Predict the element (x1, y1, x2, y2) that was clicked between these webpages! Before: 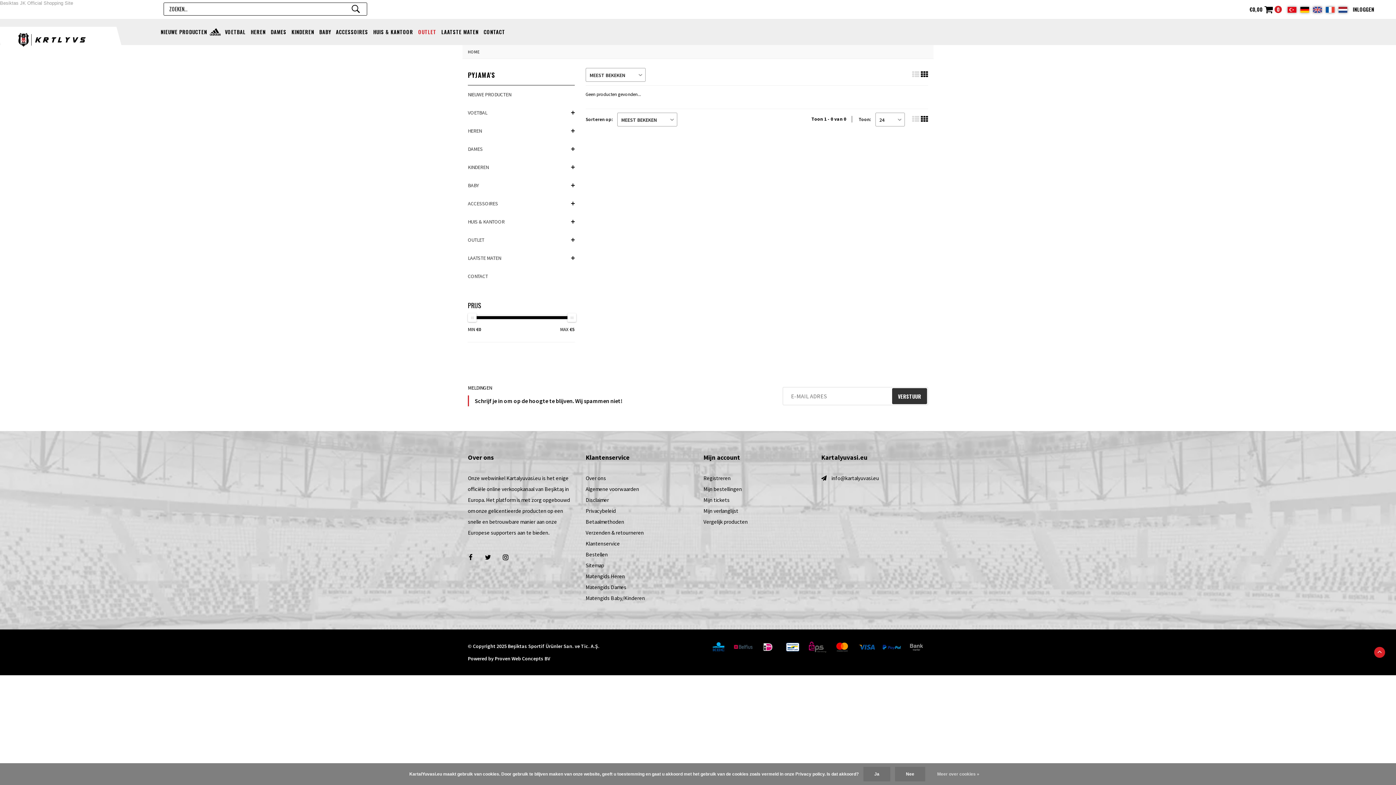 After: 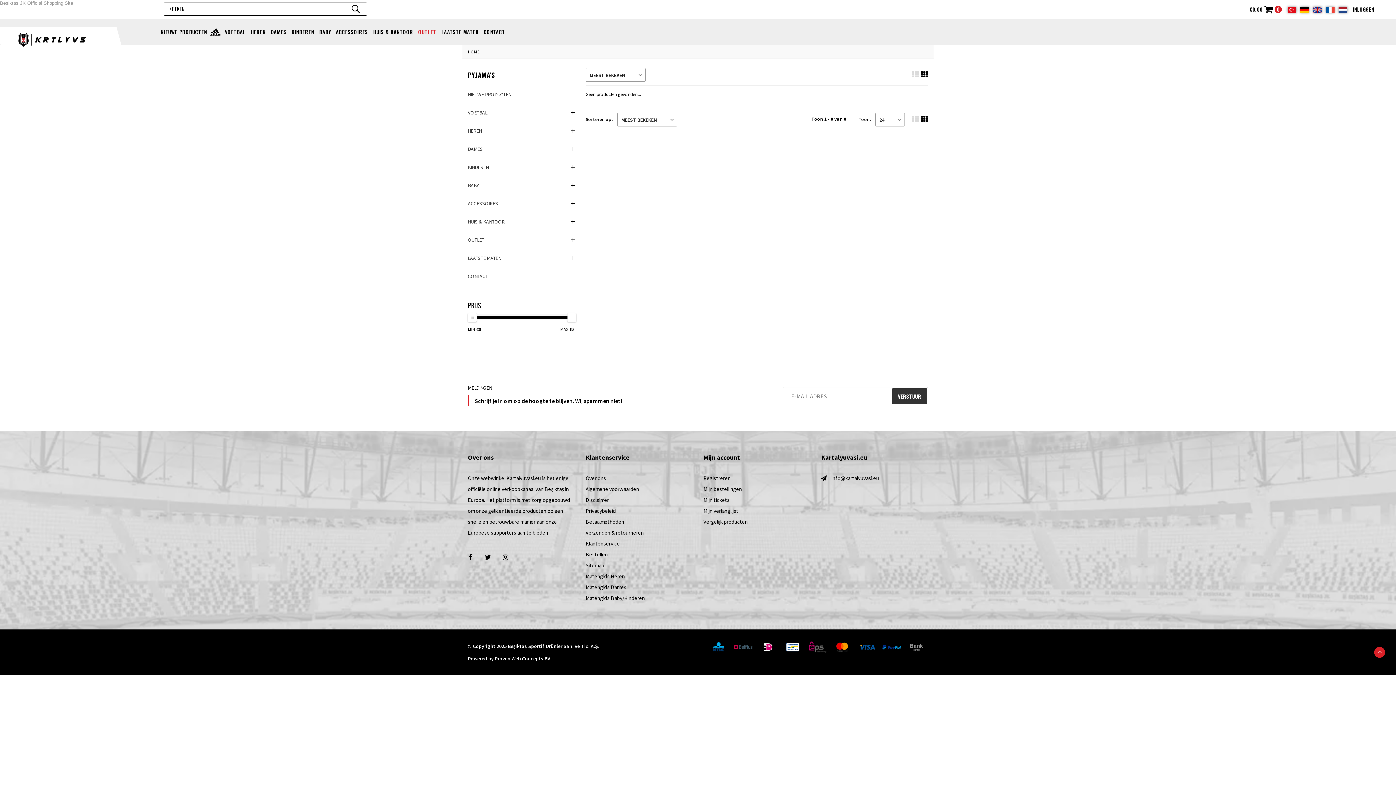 Action: bbox: (895, 767, 925, 781) label: Nee